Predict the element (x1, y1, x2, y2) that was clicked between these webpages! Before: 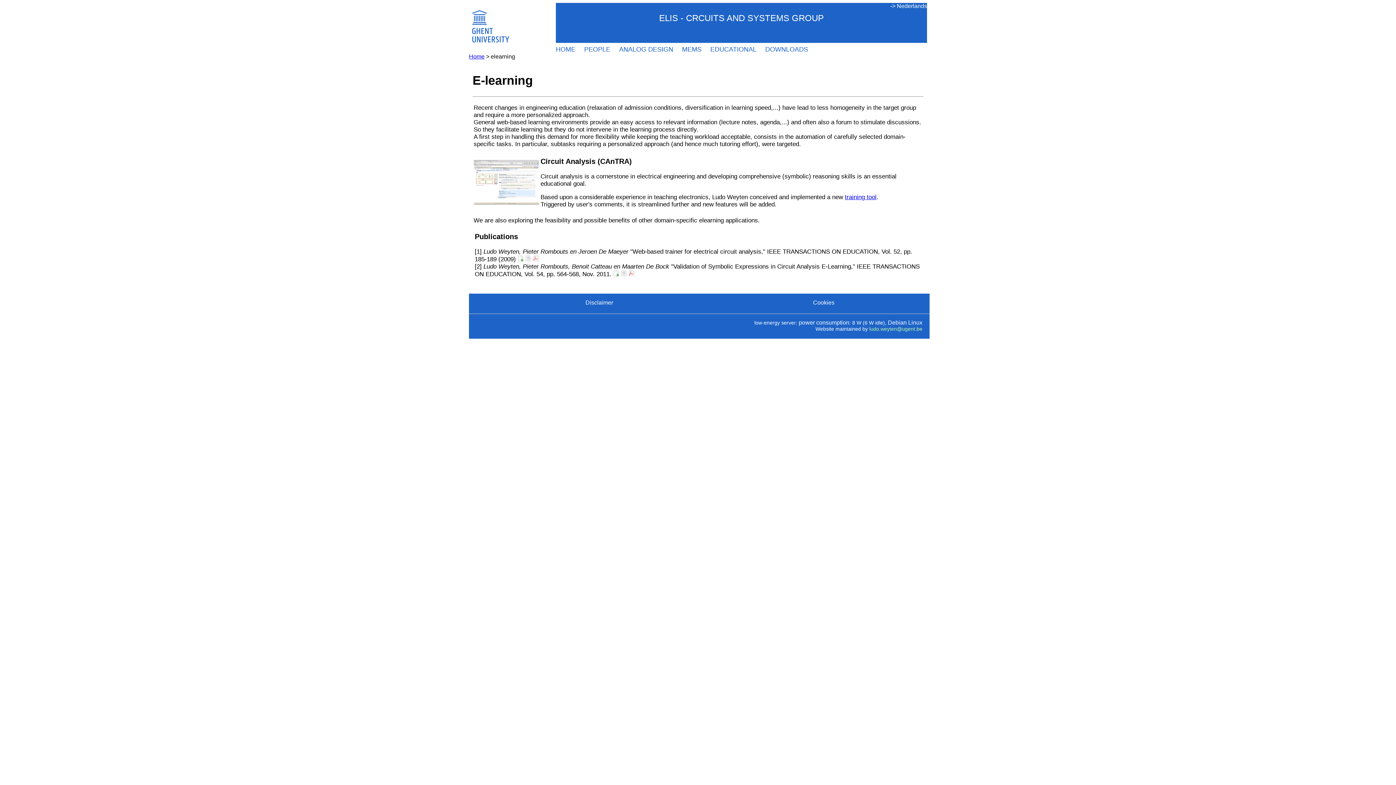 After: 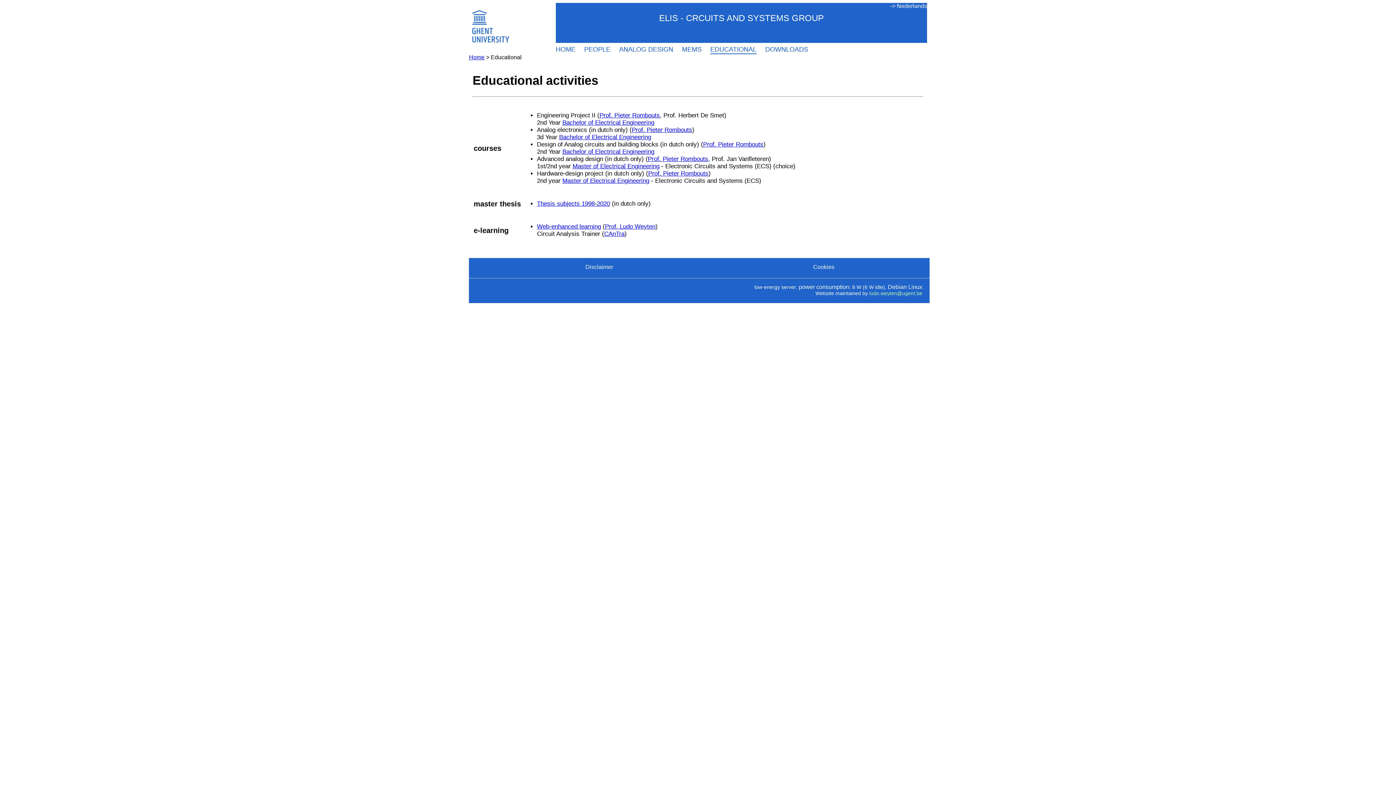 Action: label: EDUCATIONAL bbox: (710, 45, 756, 53)